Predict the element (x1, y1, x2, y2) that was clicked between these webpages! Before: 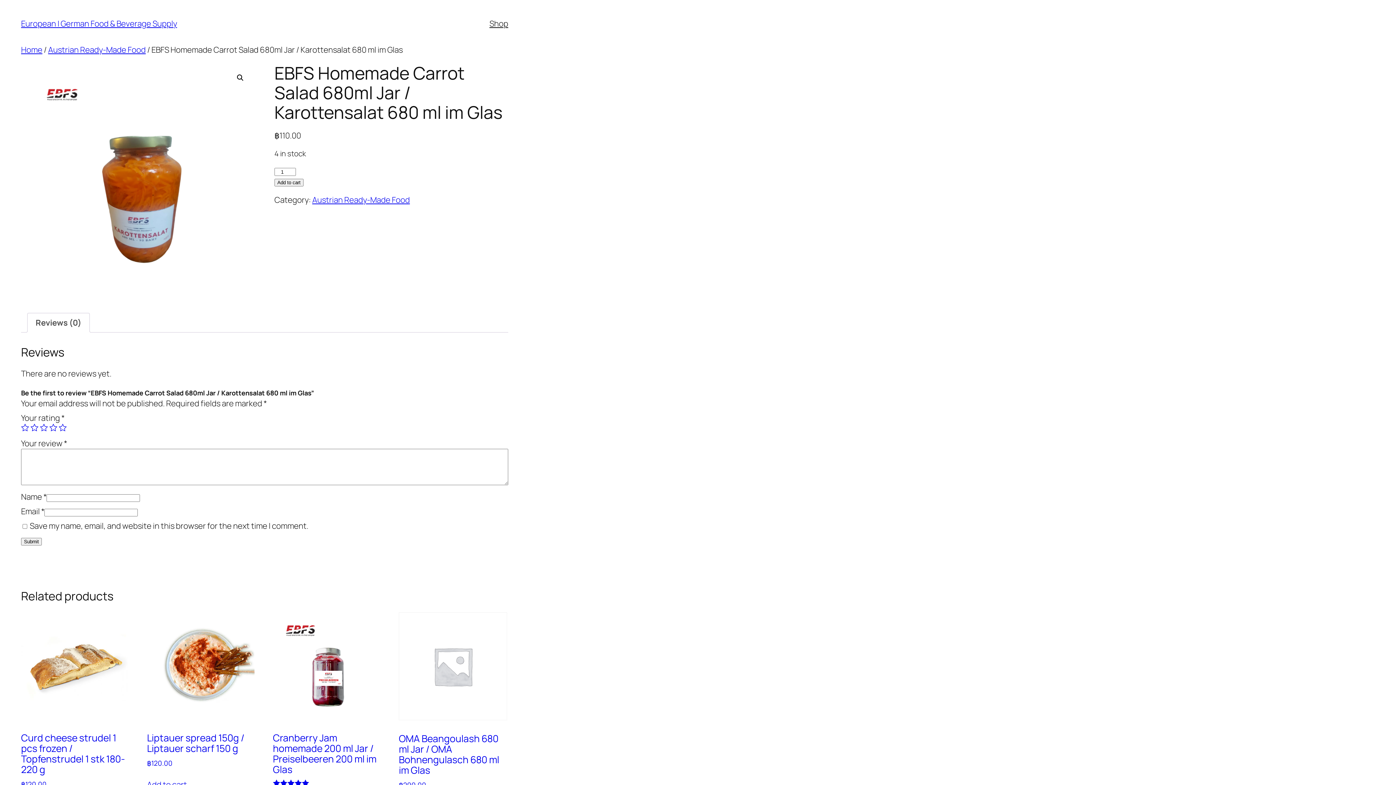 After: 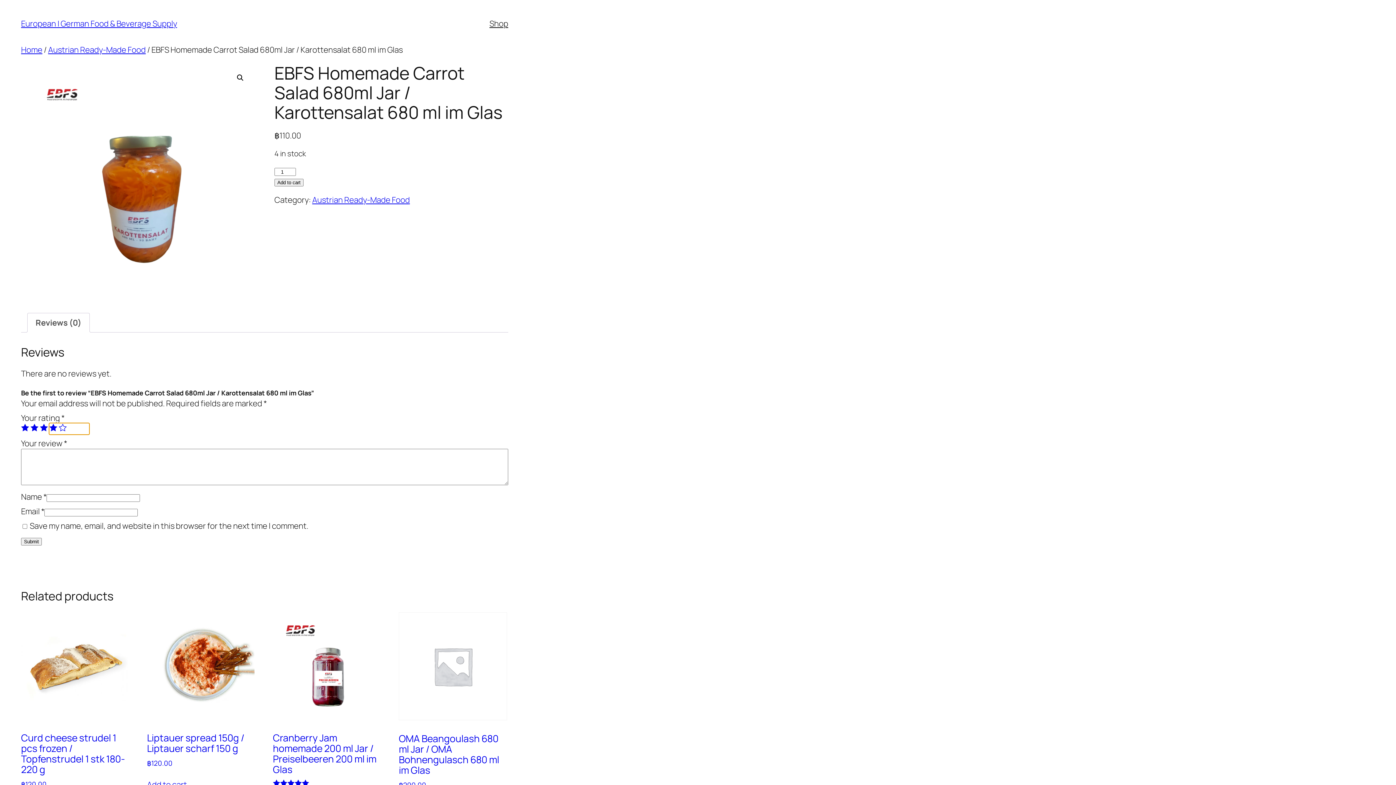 Action: label: 4 of 5 stars bbox: (49, 423, 57, 431)